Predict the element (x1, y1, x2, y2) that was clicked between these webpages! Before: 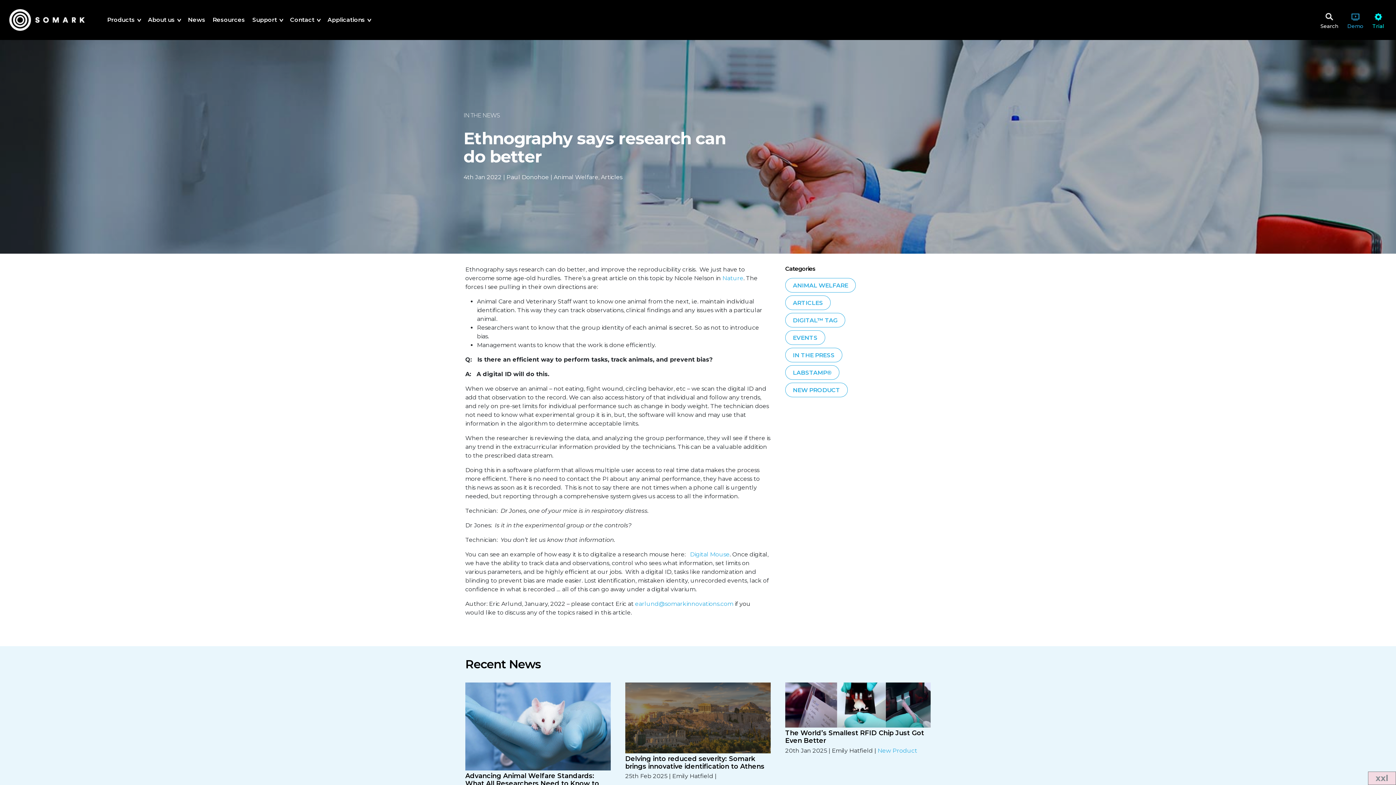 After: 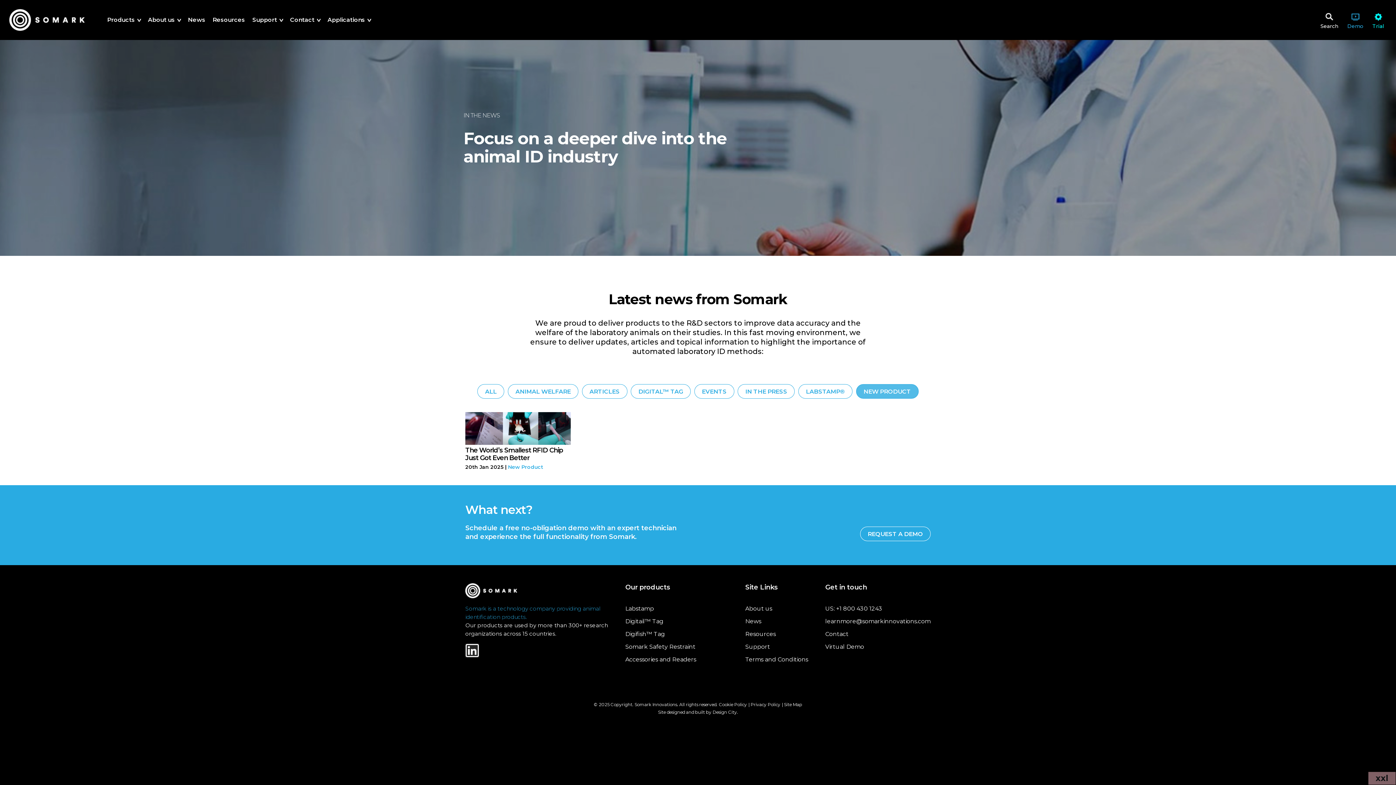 Action: bbox: (785, 382, 848, 397) label: NEW PRODUCT